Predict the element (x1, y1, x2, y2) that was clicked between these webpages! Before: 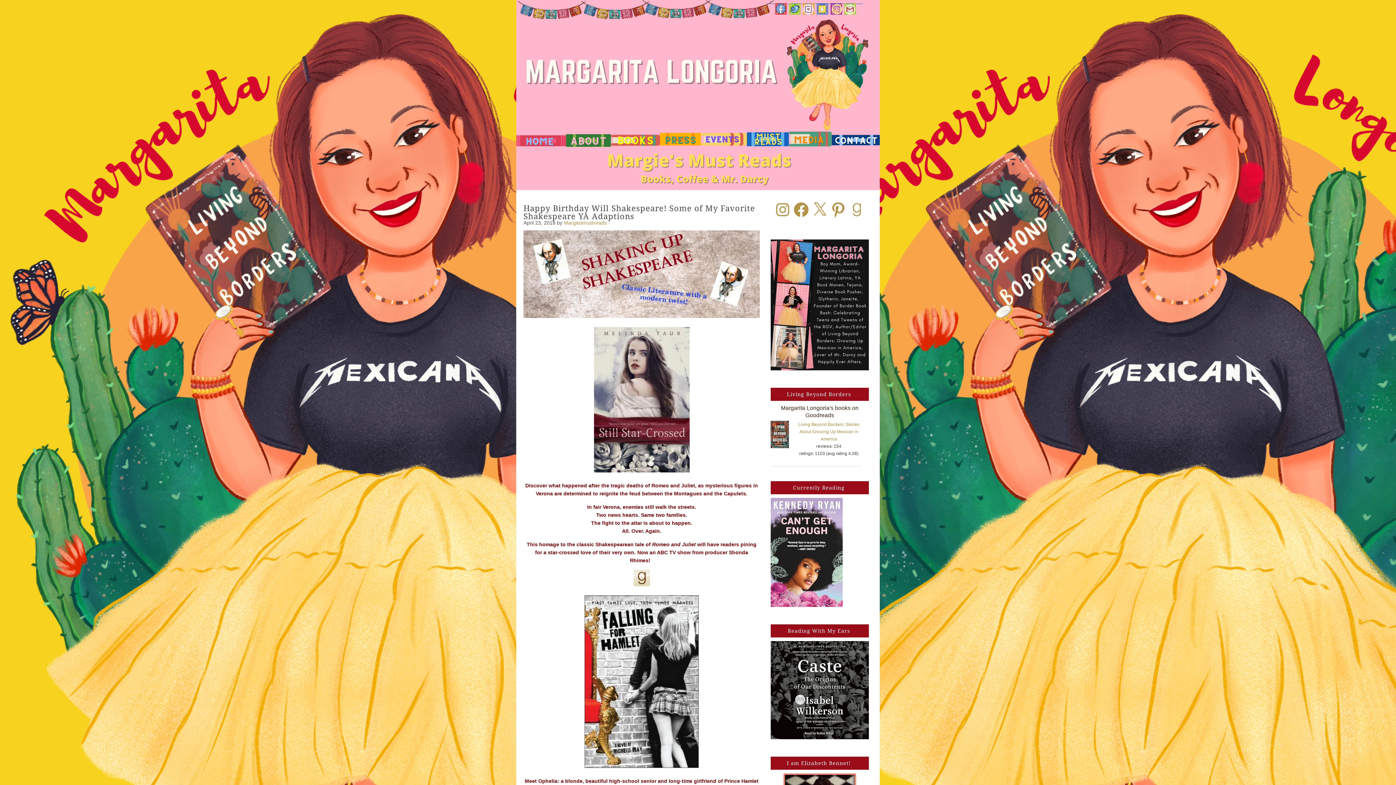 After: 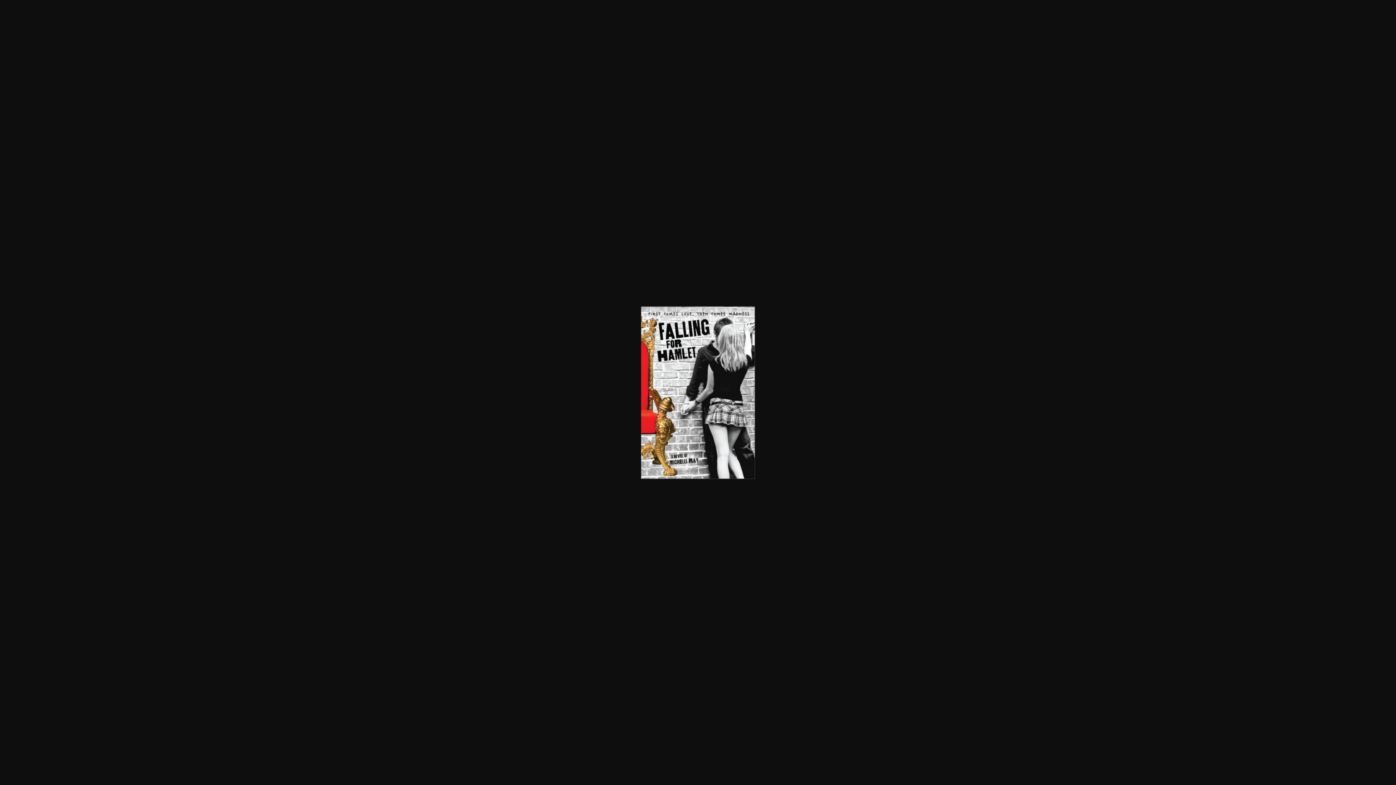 Action: bbox: (523, 595, 760, 768)